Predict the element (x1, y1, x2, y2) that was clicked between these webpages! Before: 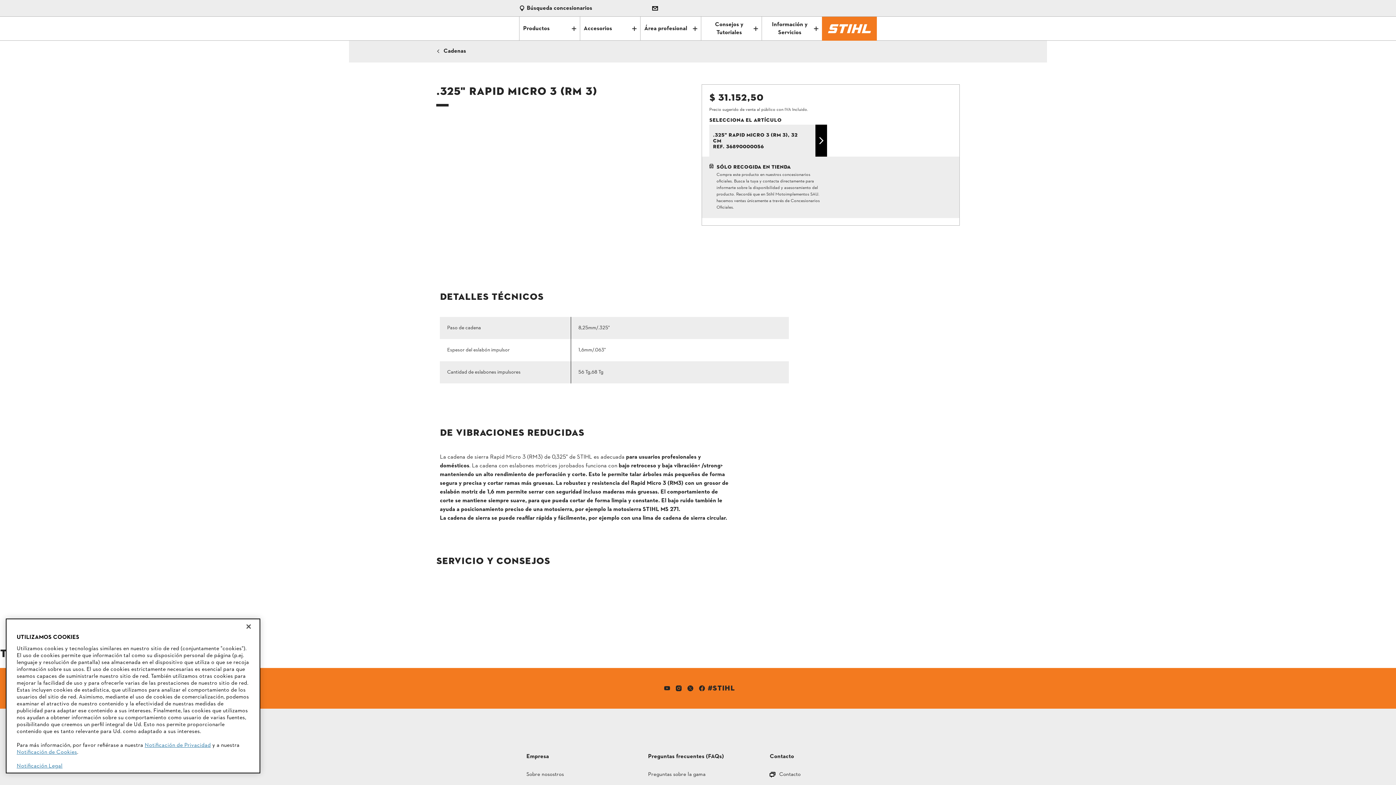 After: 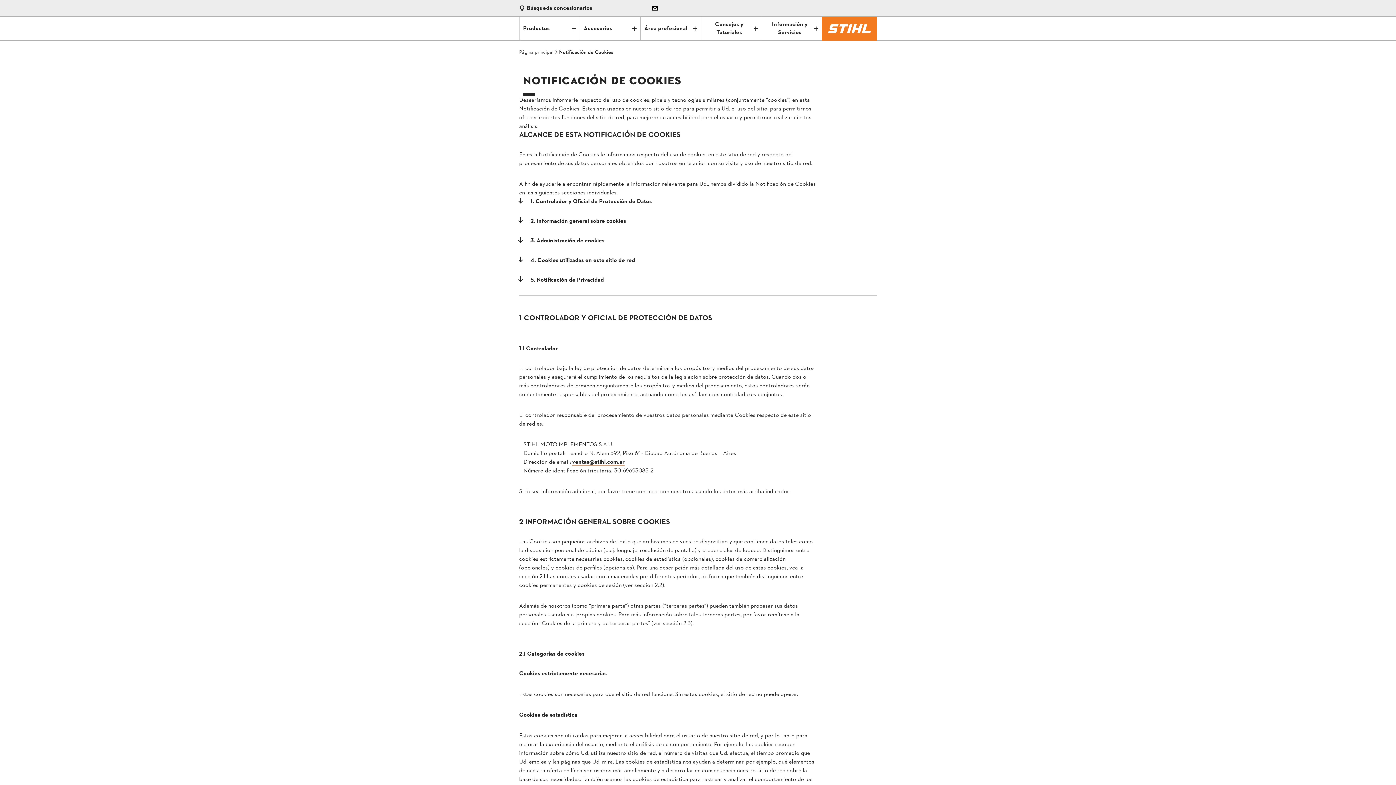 Action: bbox: (16, 748, 77, 756) label: Notificación de Cookies